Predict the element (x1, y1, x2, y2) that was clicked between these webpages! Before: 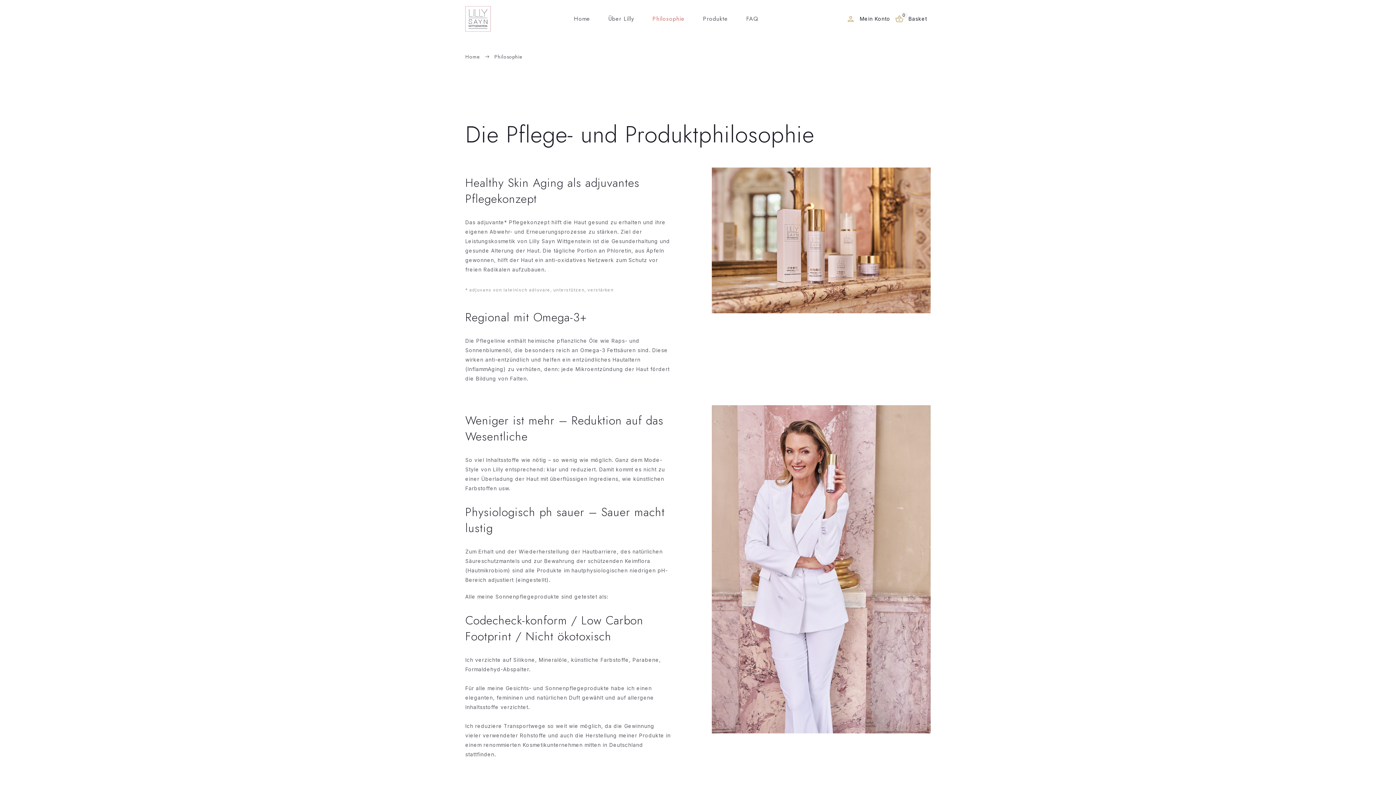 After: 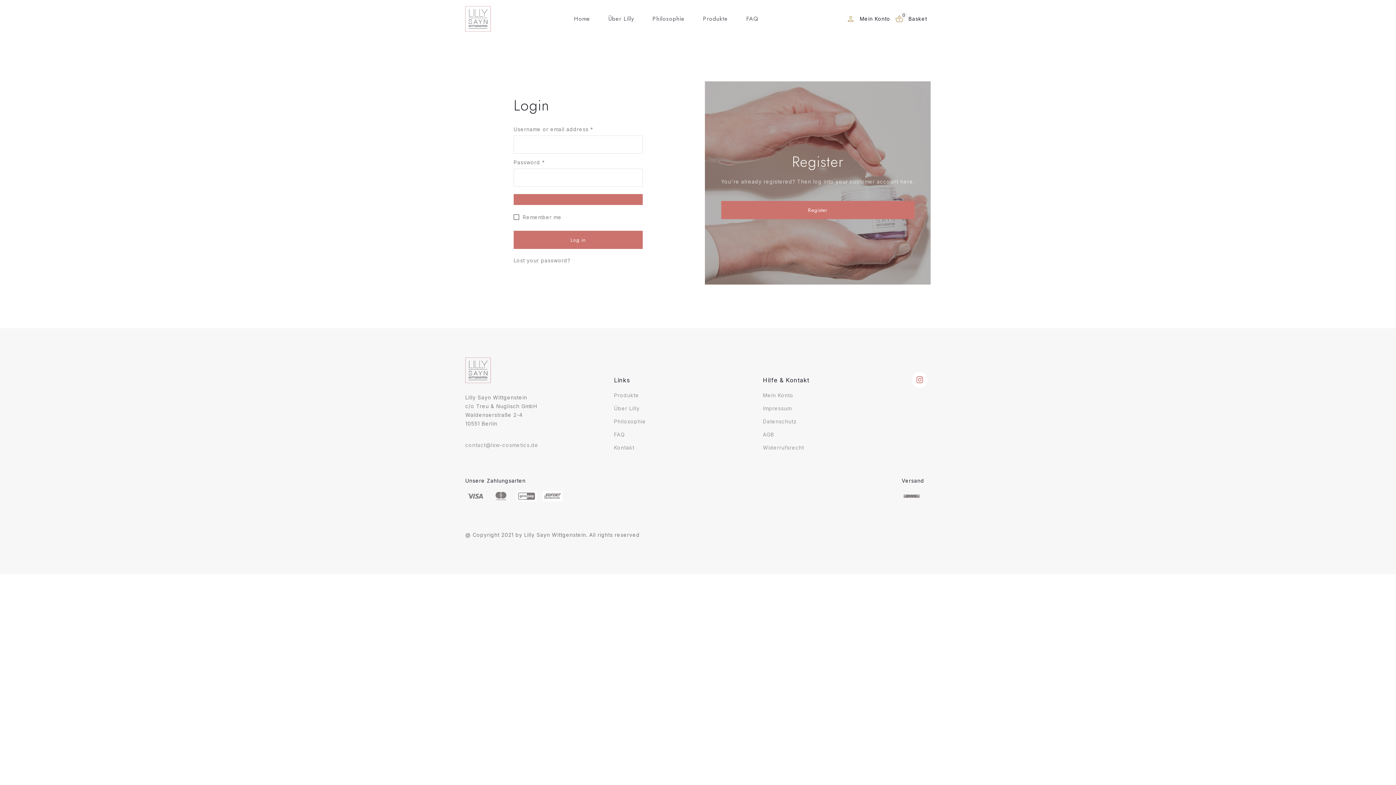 Action: label: Mein Konto bbox: (841, 13, 894, 24)